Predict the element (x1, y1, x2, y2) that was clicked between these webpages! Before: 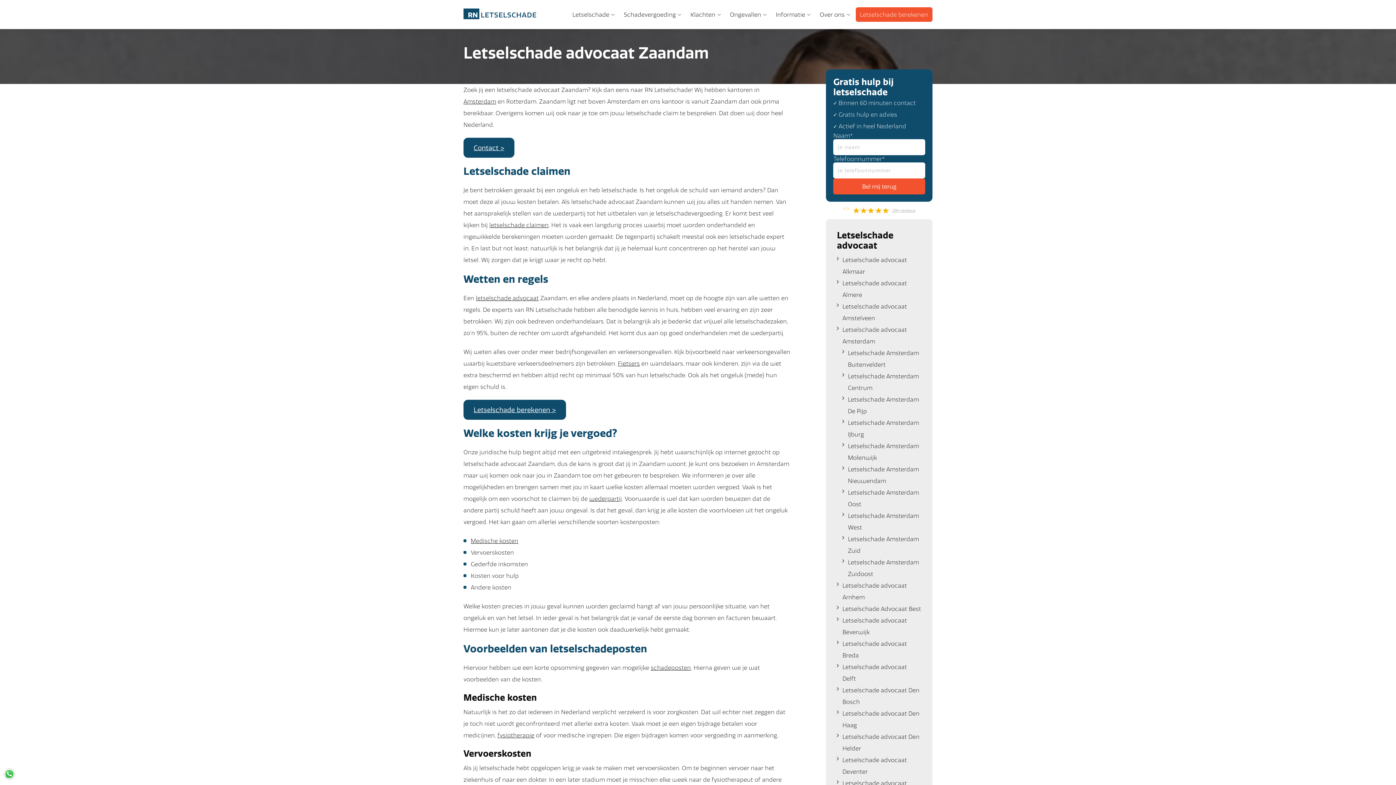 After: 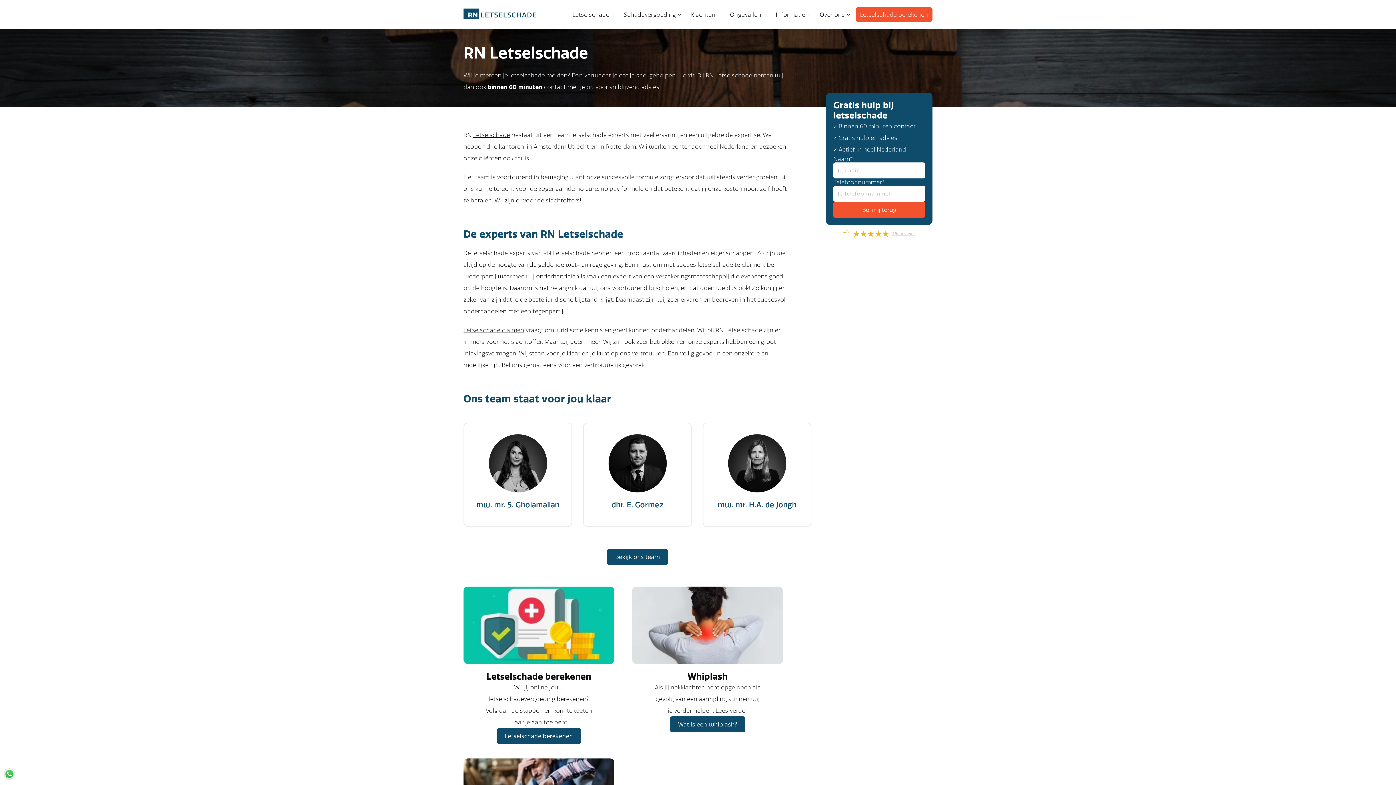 Action: bbox: (816, 7, 855, 21) label: Over ons